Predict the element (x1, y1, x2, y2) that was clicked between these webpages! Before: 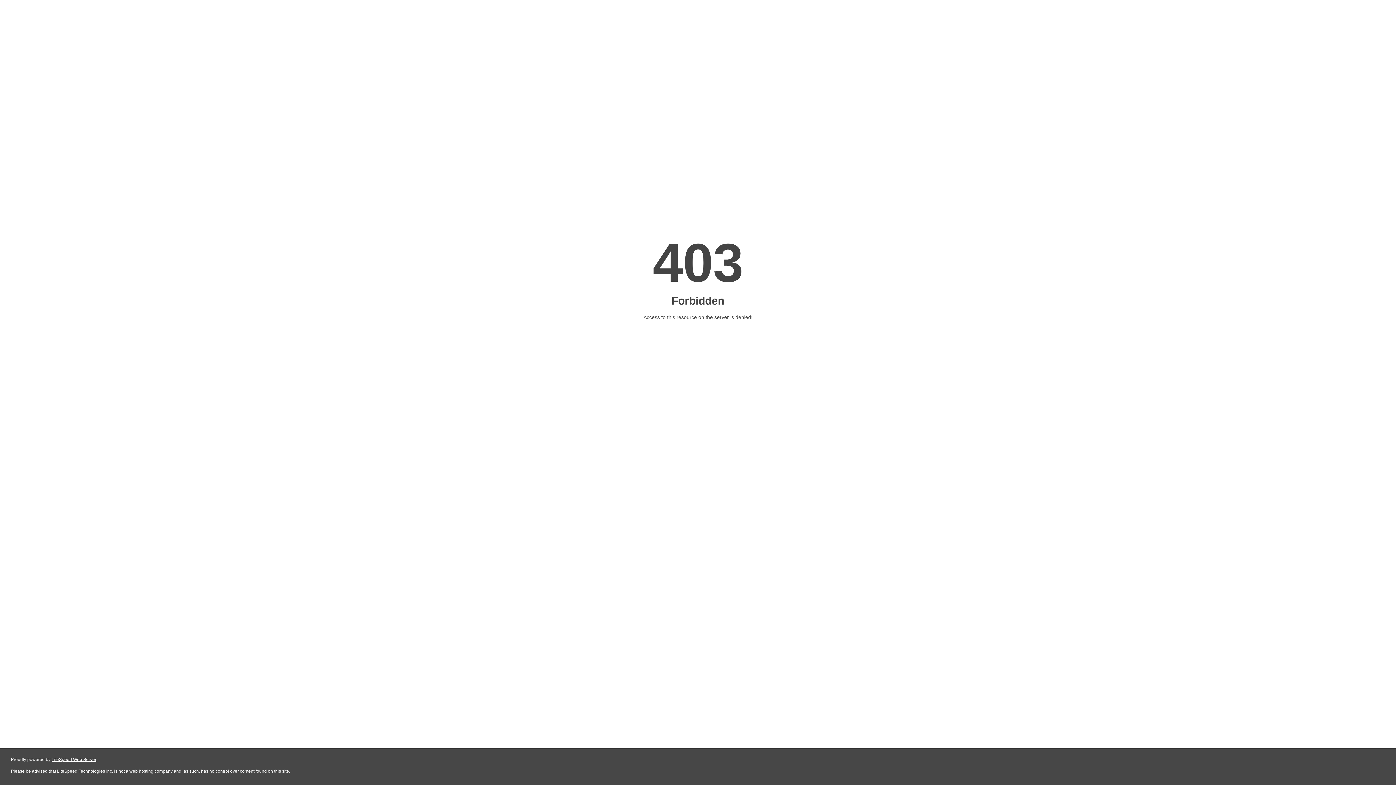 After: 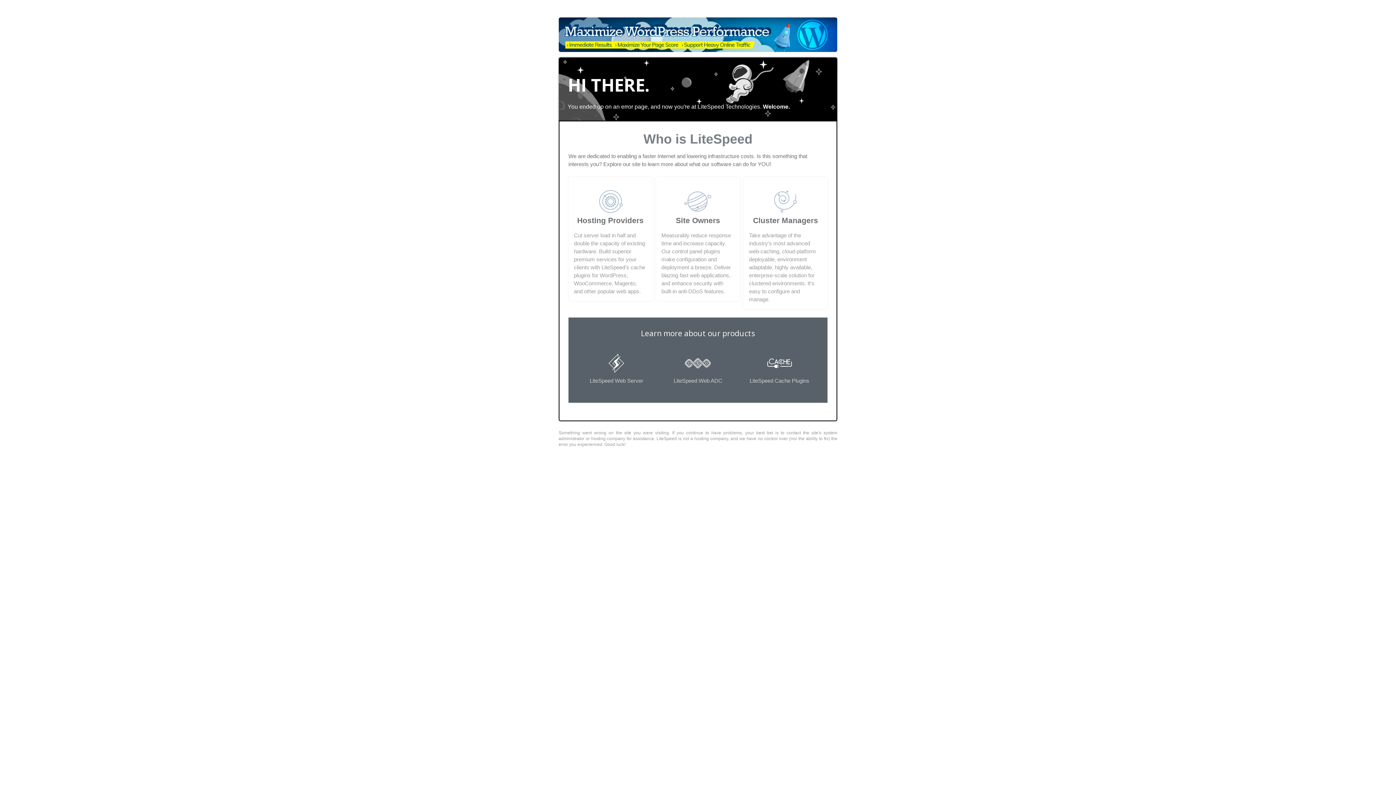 Action: label: LiteSpeed Web Server bbox: (51, 757, 96, 762)